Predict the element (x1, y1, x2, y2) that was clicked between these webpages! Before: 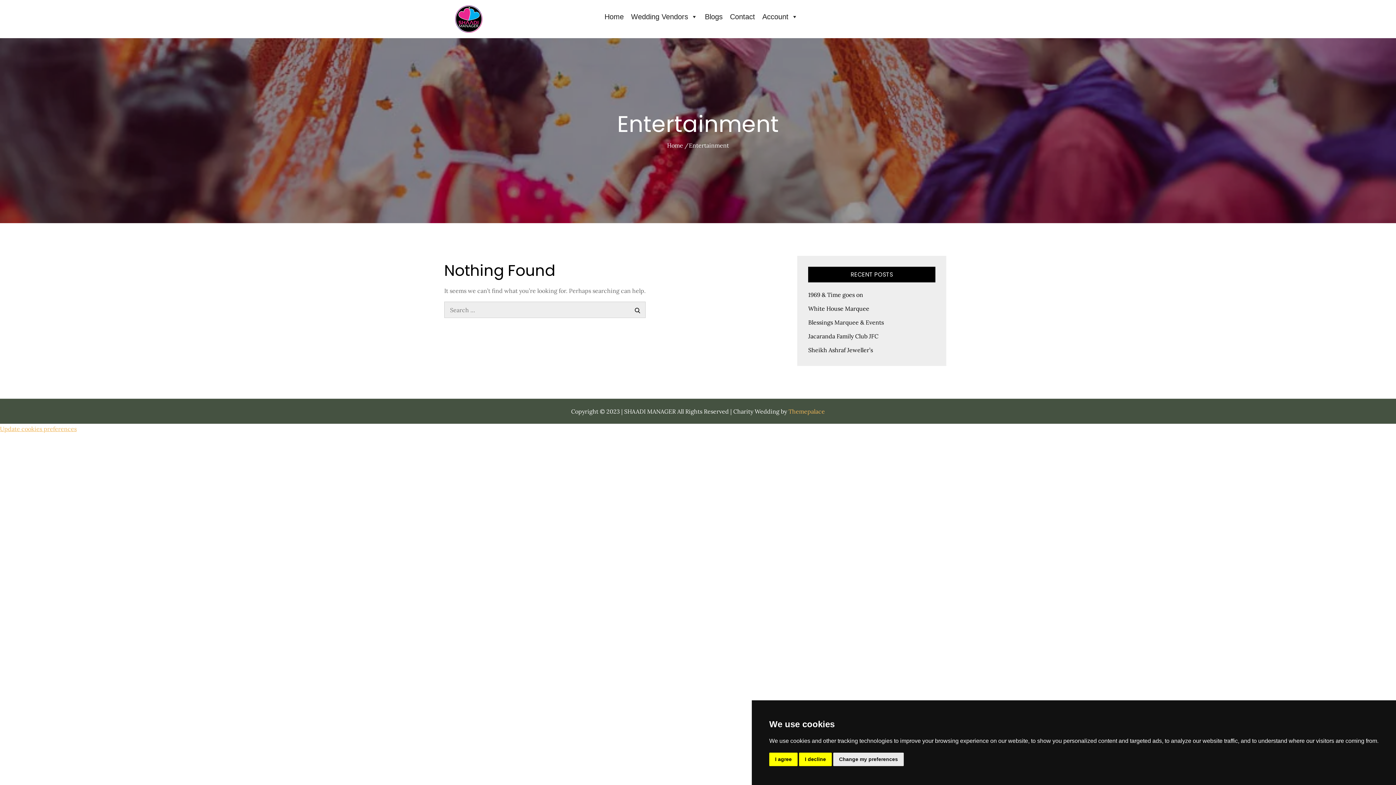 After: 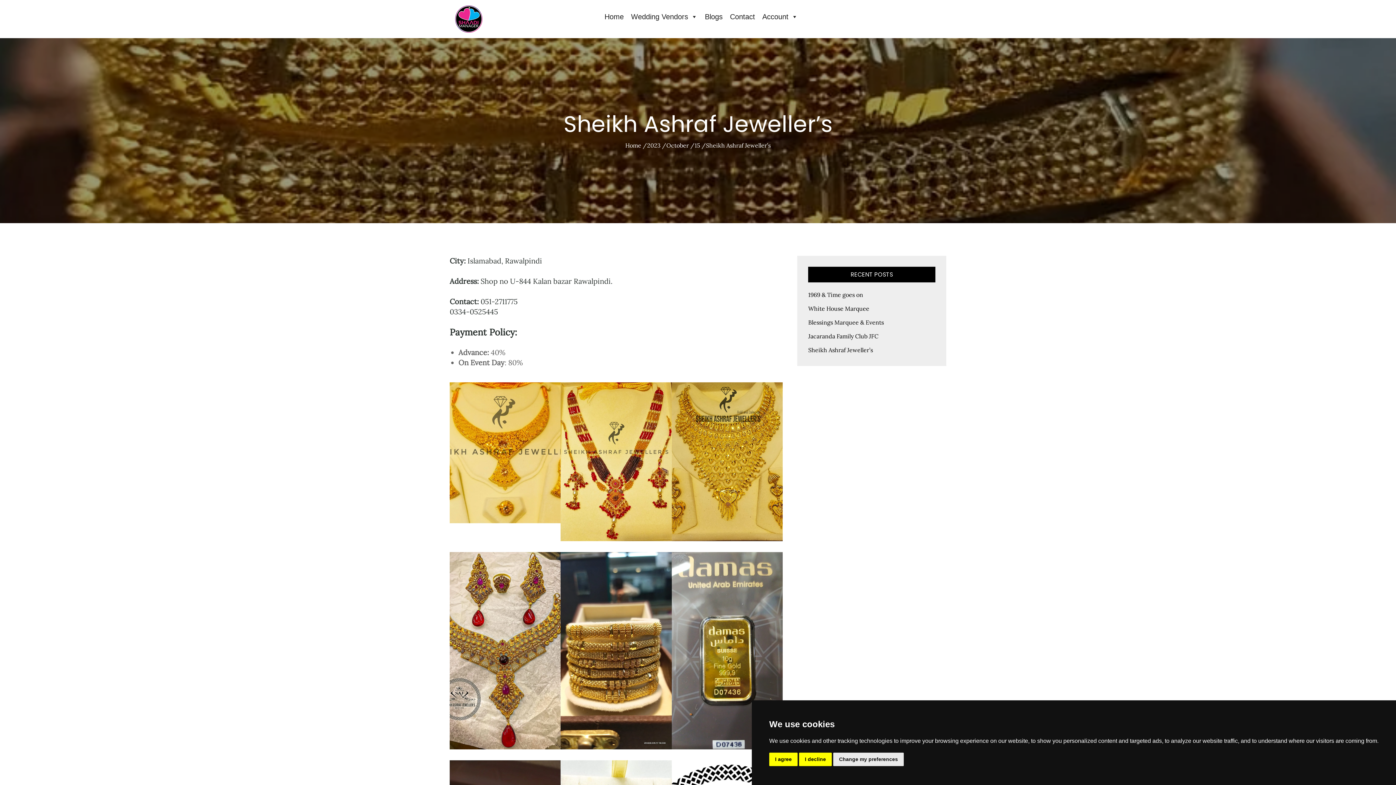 Action: bbox: (808, 346, 873, 353) label: Sheikh Ashraf Jeweller’s